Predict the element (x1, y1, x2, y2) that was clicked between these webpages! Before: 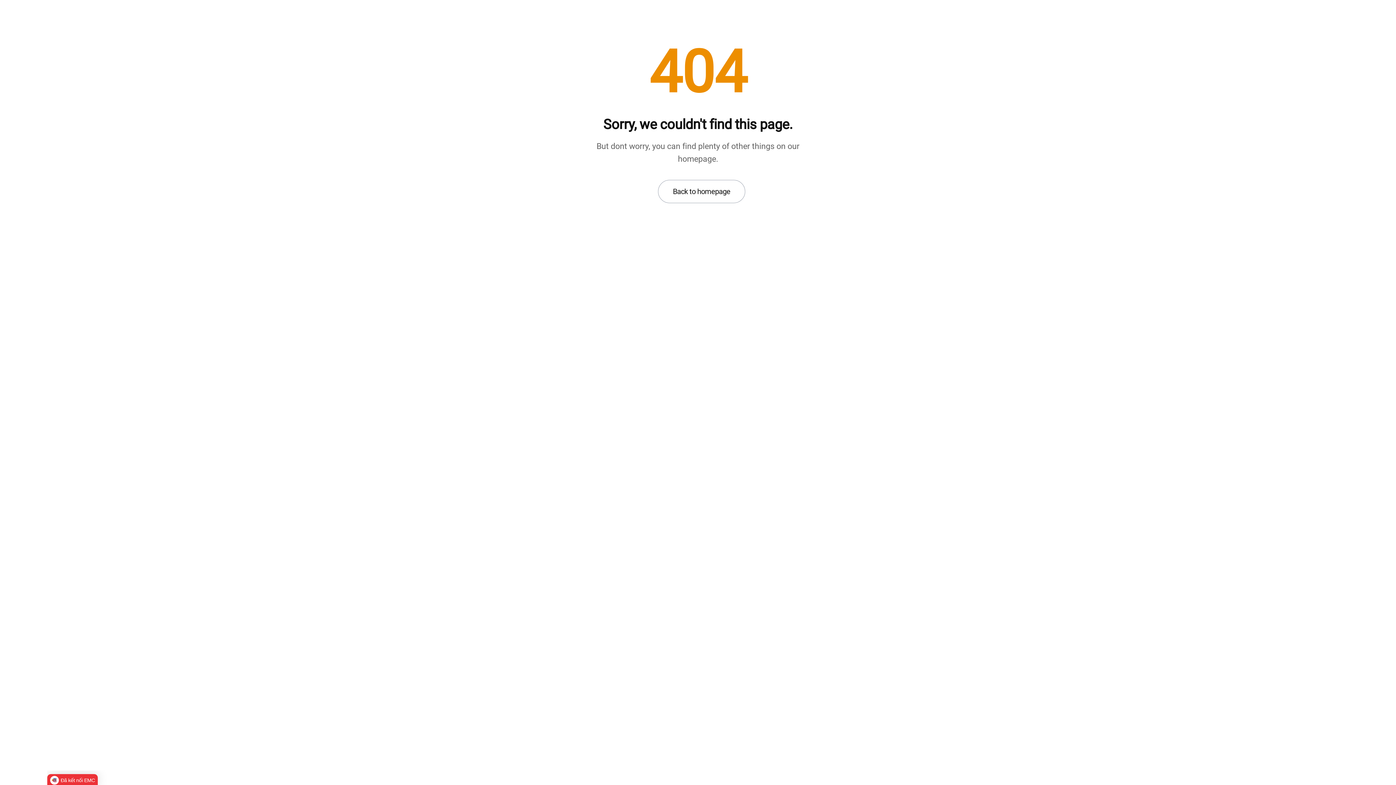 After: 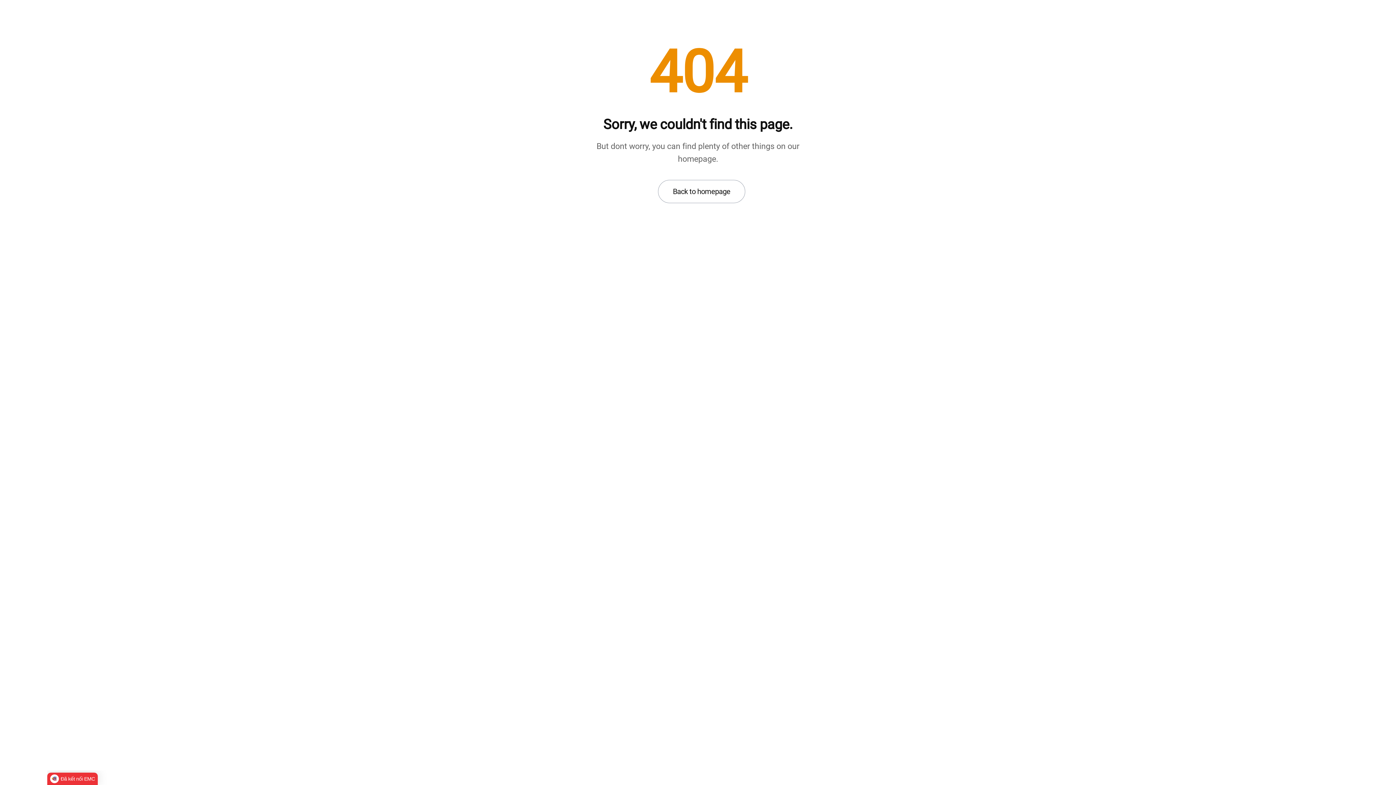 Action: bbox: (47, 774, 97, 786) label: Đã kết nối EMC